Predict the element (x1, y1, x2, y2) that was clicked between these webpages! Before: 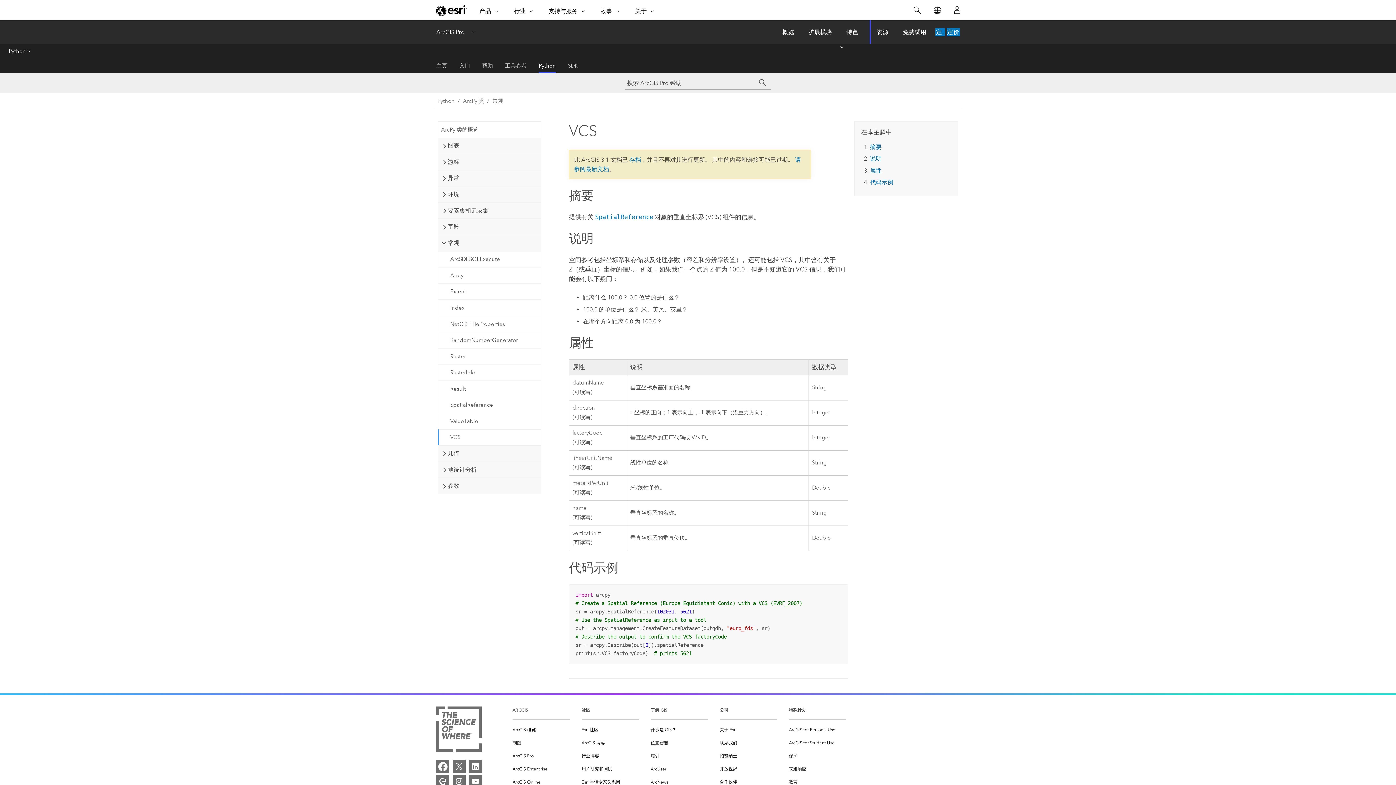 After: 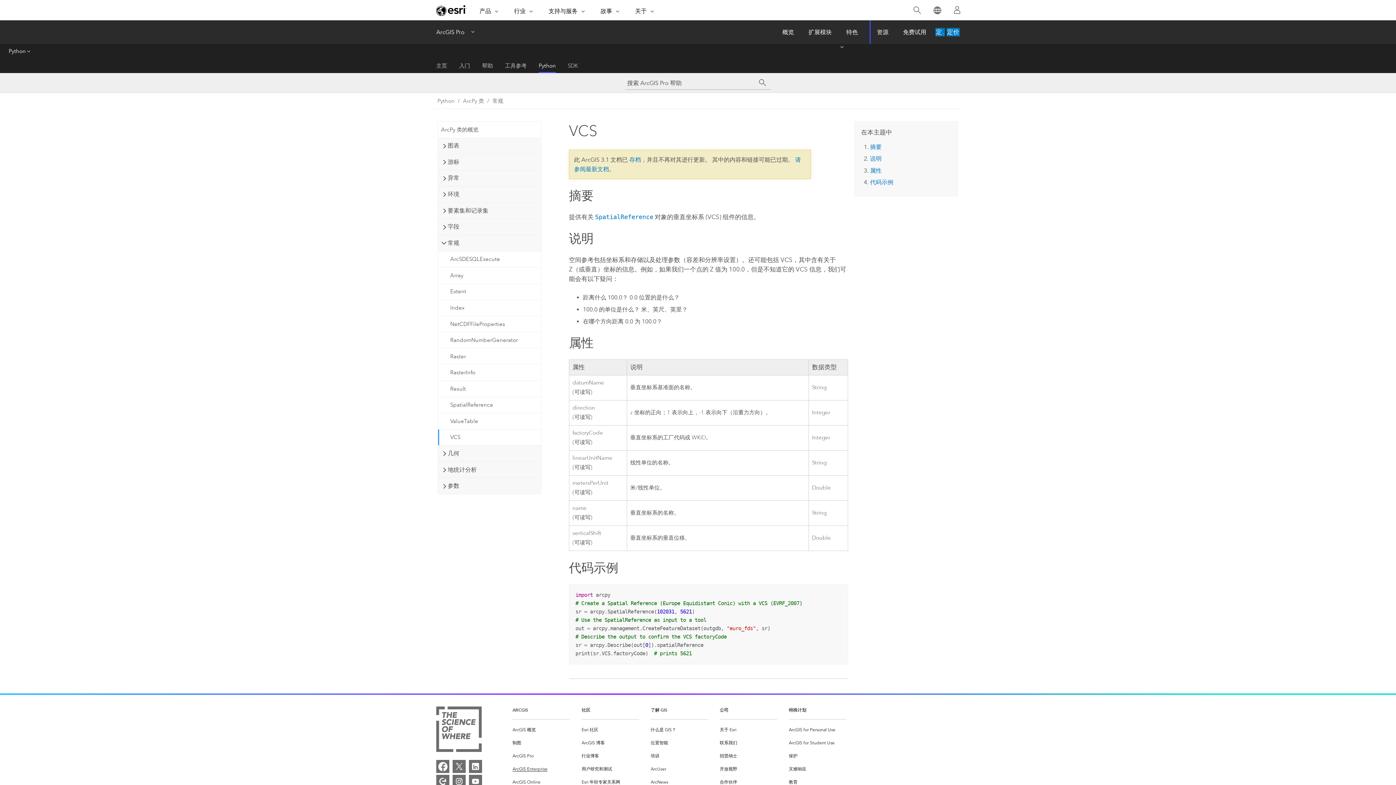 Action: label: ArcGIS Enterprise bbox: (512, 764, 547, 774)